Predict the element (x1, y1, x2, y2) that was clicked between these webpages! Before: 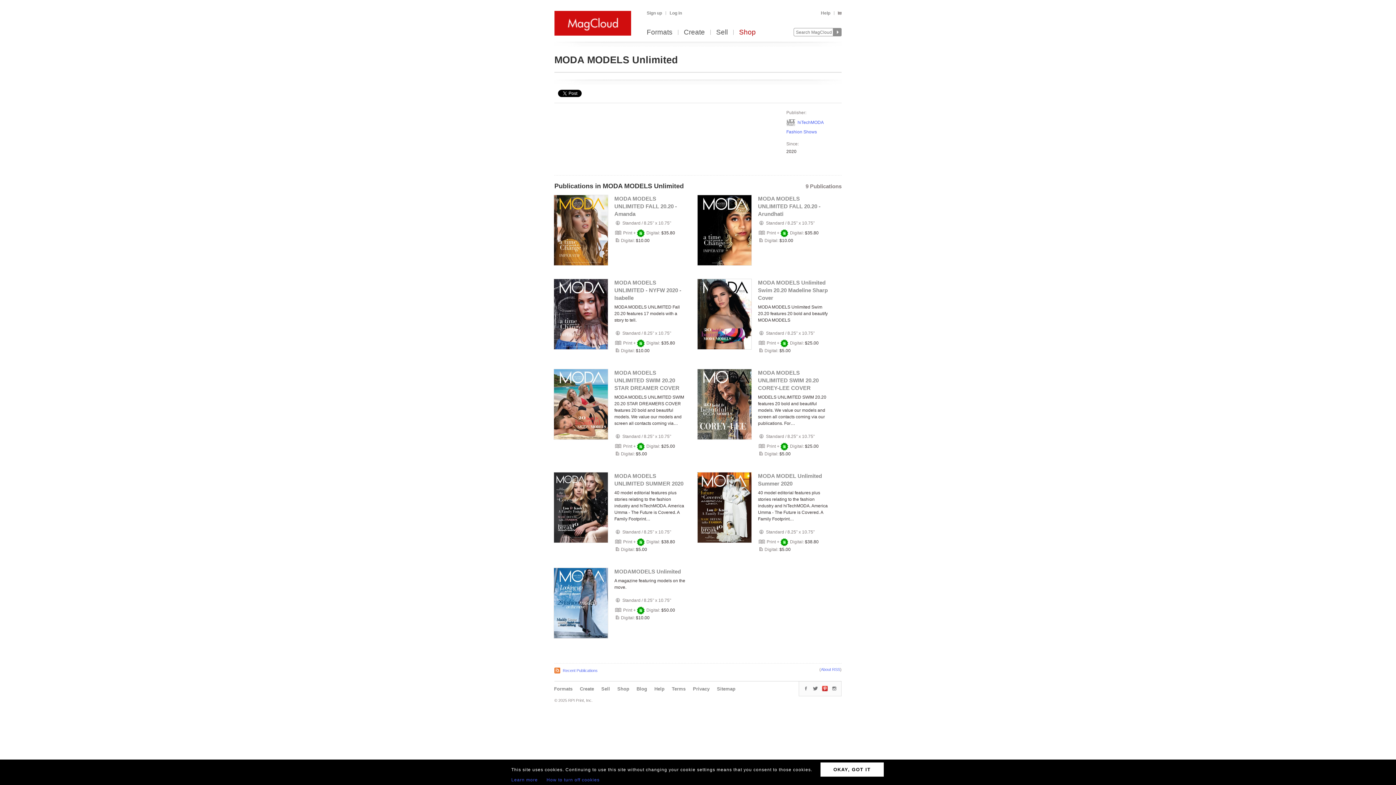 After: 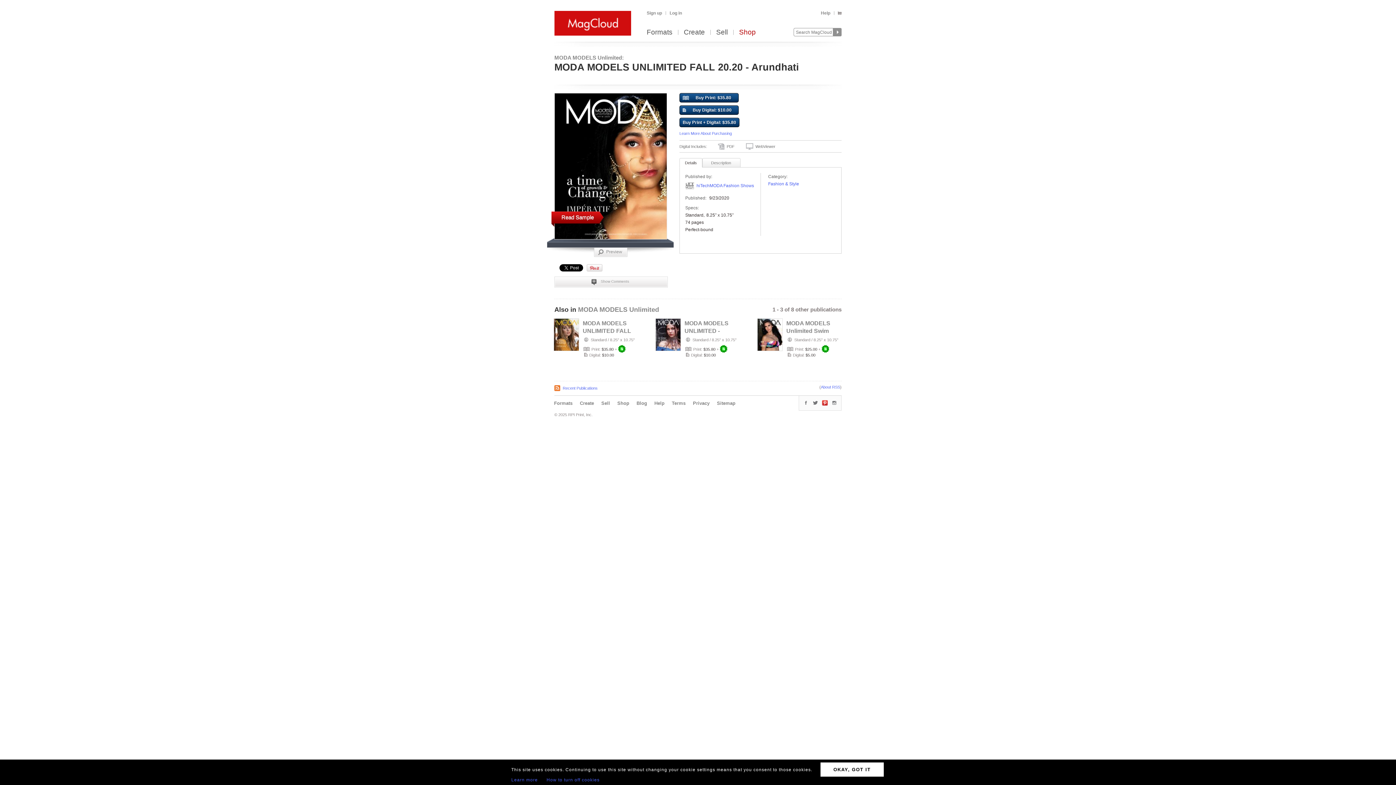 Action: bbox: (758, 194, 829, 217) label: MODA MODELS UNLIMITED FALL 20.20 - Arundhati